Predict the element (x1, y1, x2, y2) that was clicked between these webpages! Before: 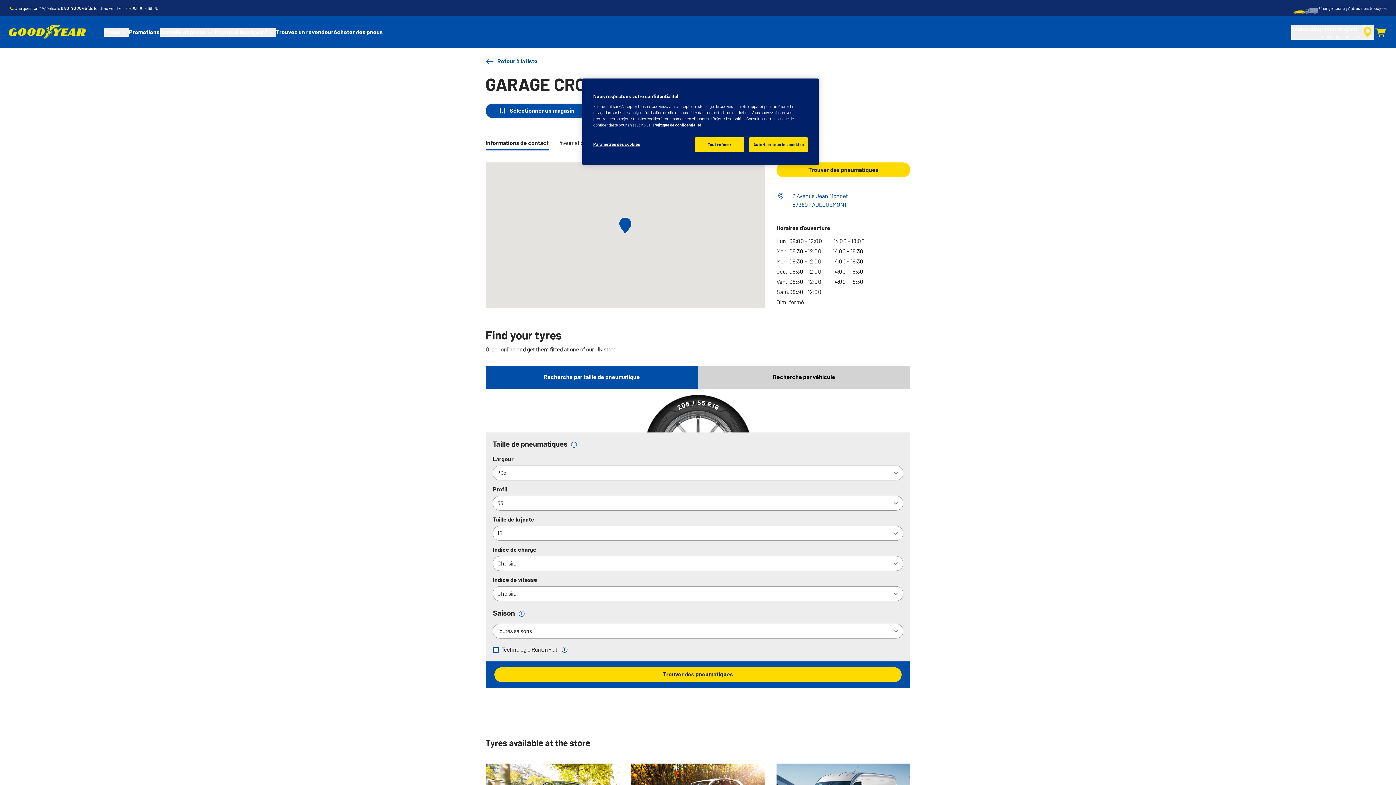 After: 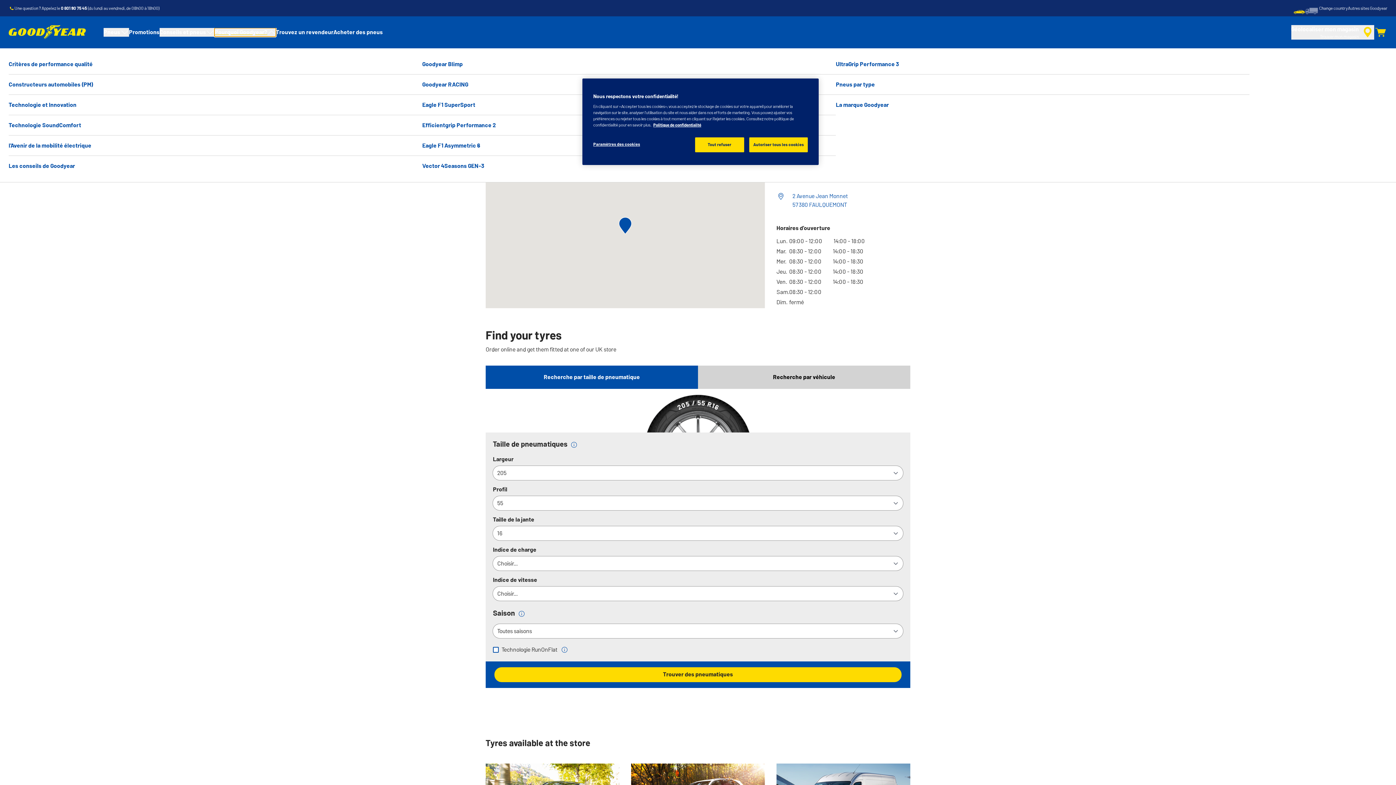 Action: label: Pourquoi Goodyear? bbox: (214, 28, 276, 36)